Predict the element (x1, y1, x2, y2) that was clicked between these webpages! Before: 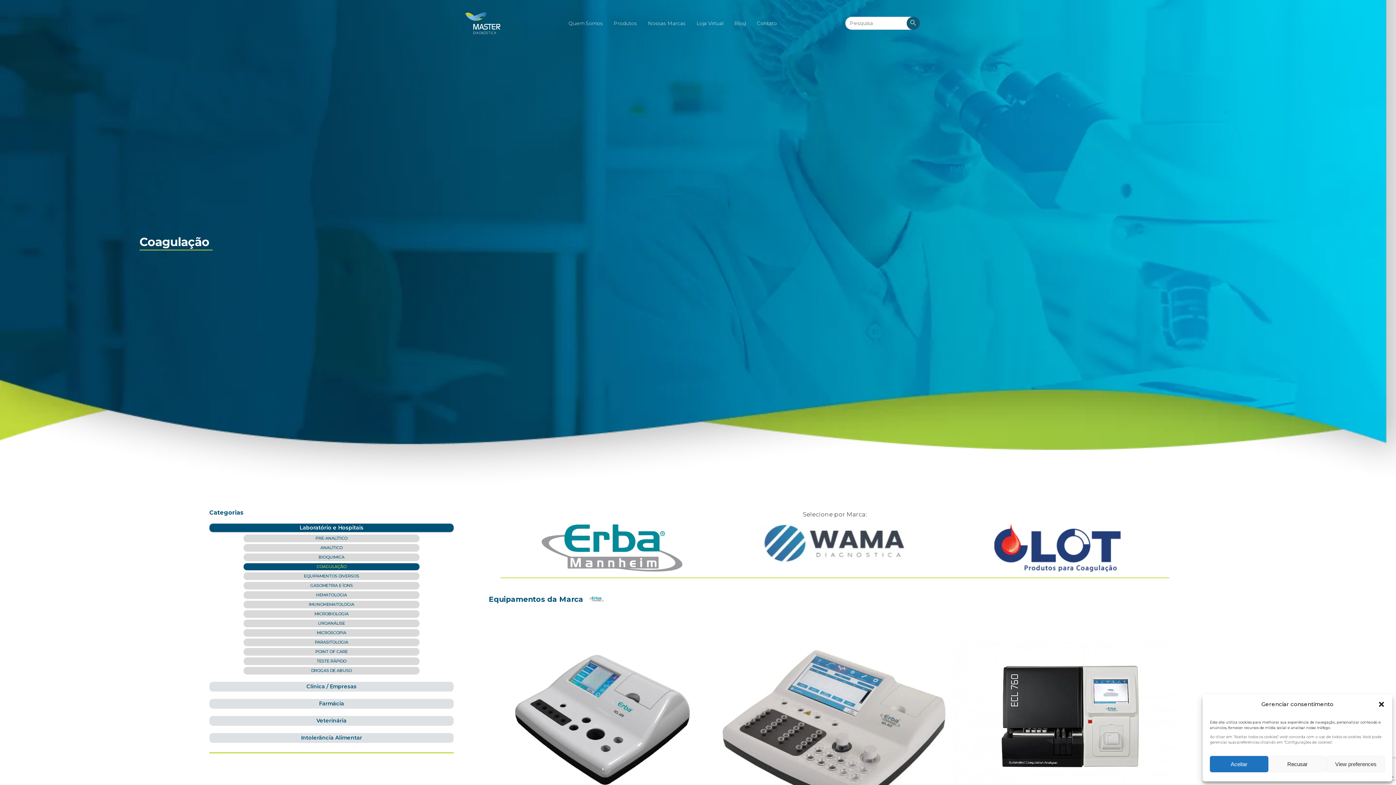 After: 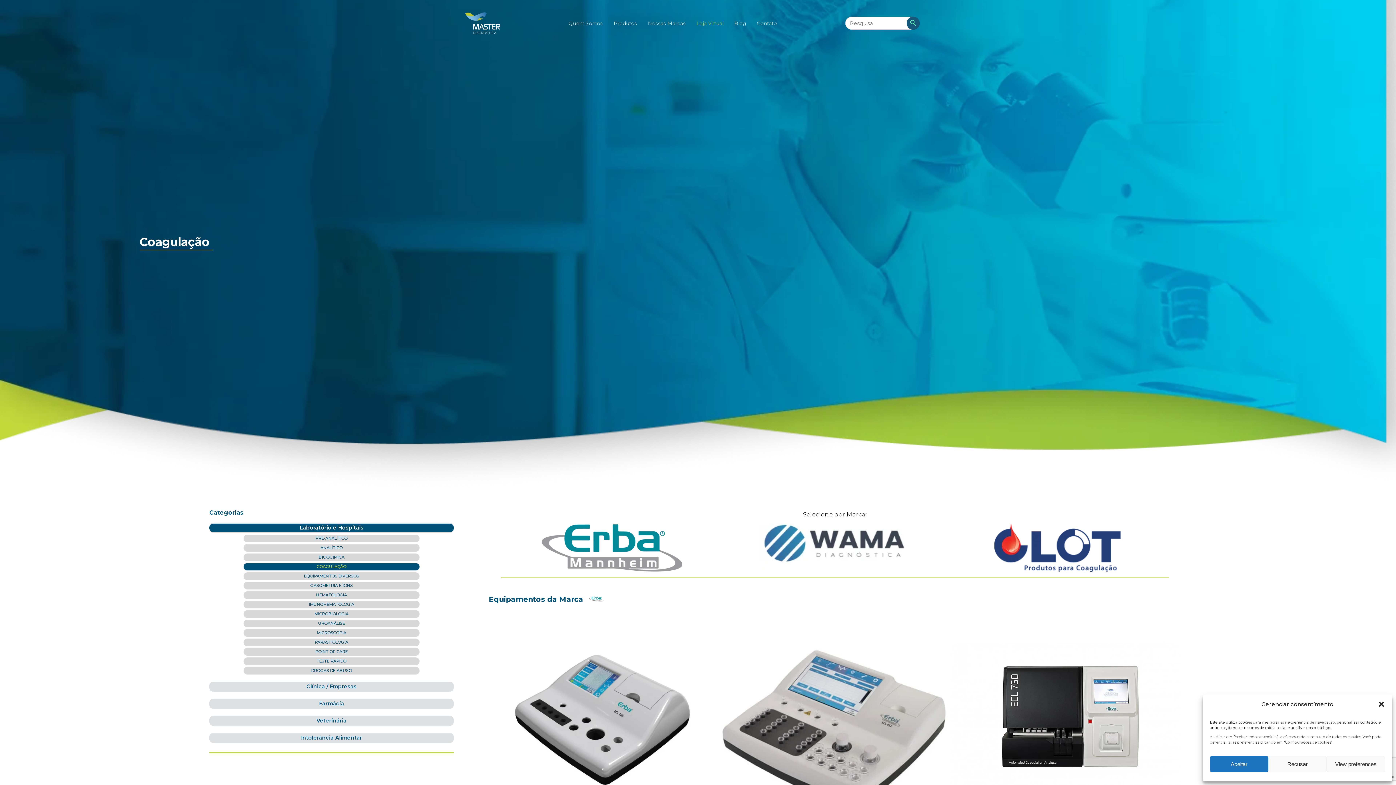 Action: bbox: (696, 14, 723, 32) label: Loja Virtual